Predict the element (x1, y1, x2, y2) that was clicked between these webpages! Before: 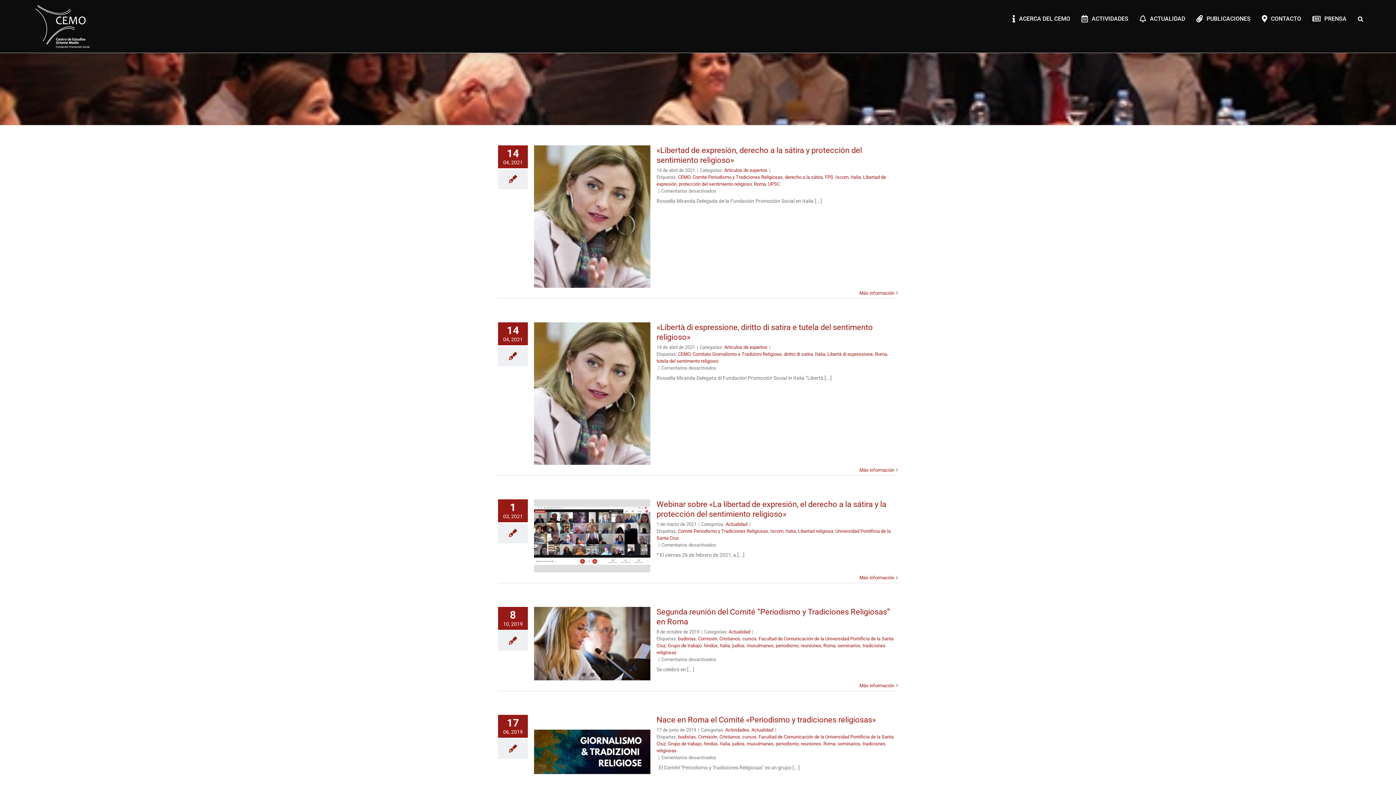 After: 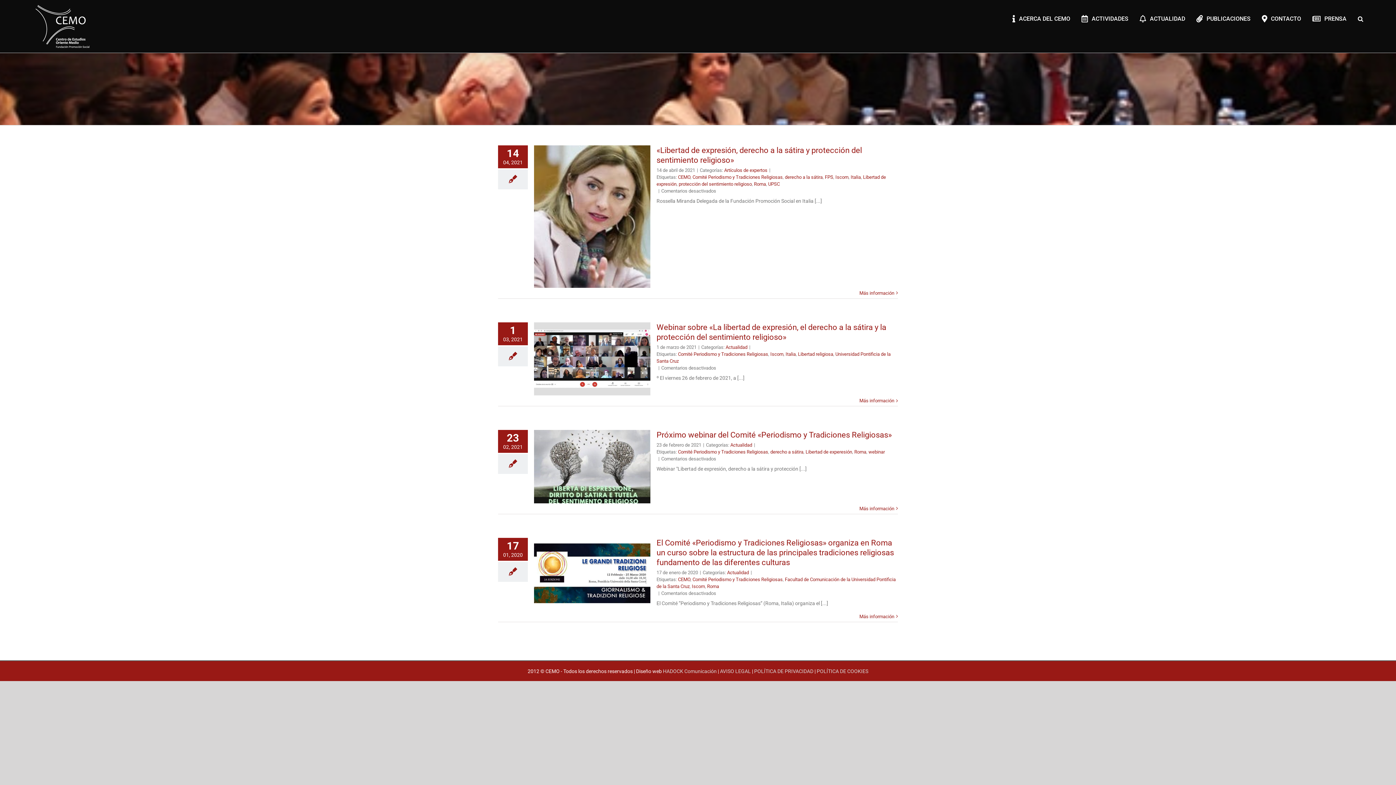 Action: bbox: (678, 528, 768, 534) label: Comité Periodismo y Tradiciones Religiosas